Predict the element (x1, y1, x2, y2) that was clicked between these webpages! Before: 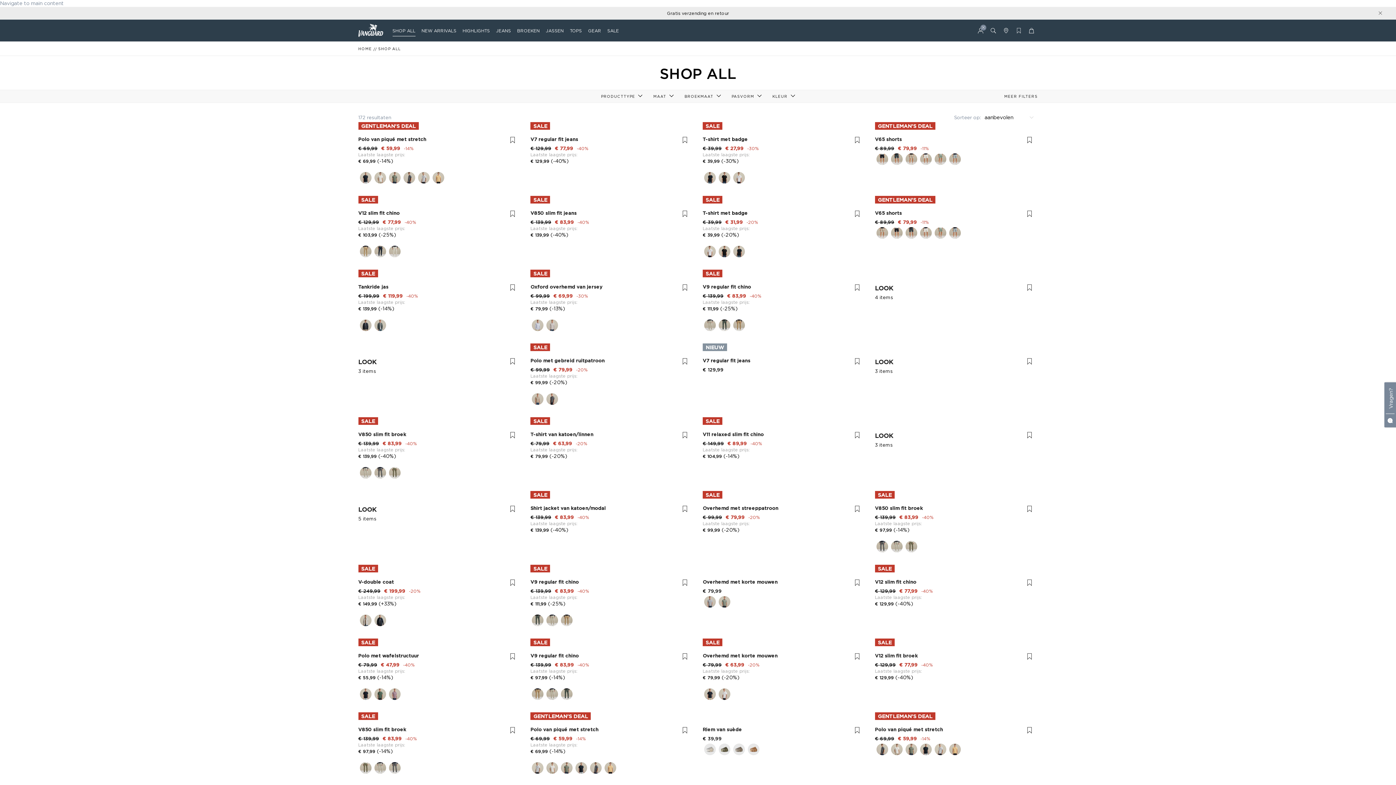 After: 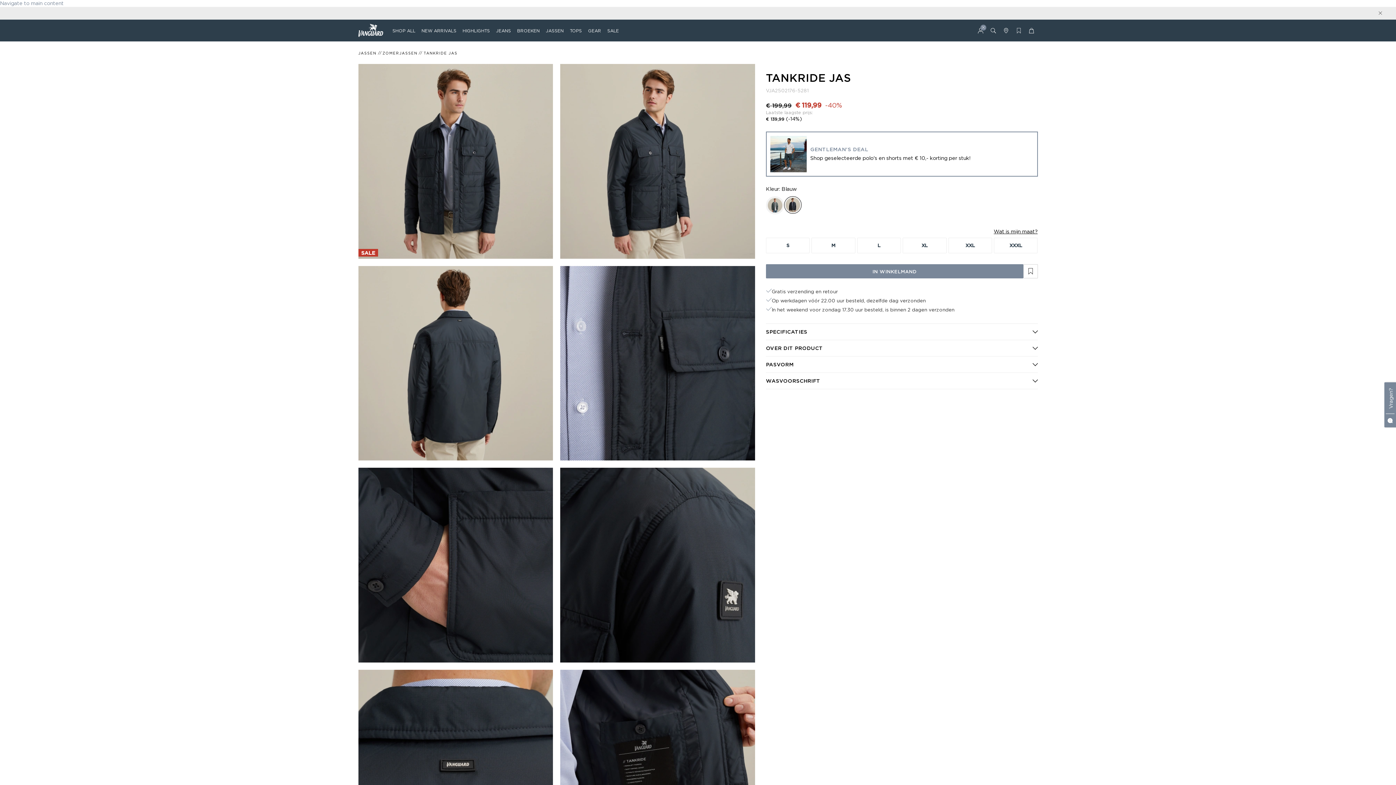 Action: bbox: (358, 318, 372, 332)